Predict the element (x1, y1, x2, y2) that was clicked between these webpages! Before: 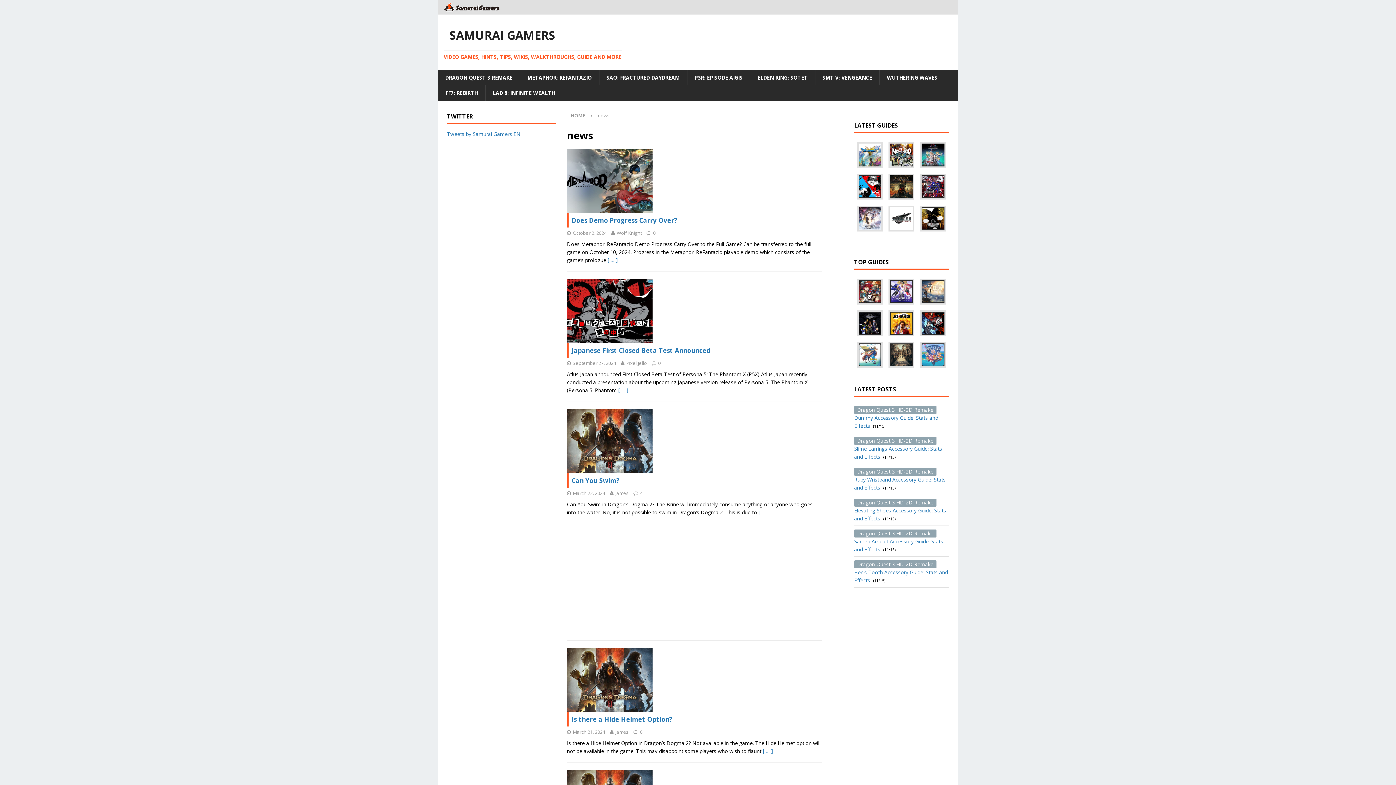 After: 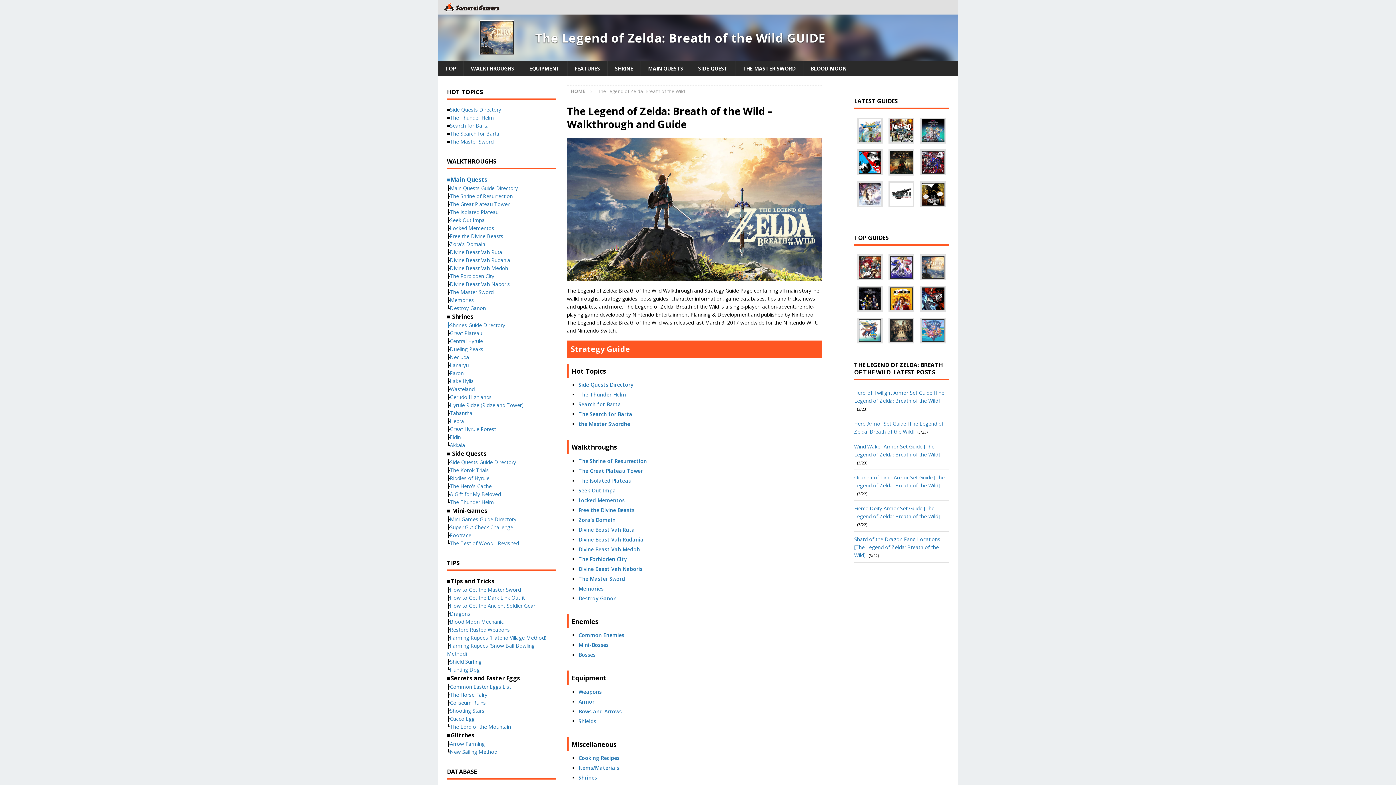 Action: bbox: (920, 278, 946, 304)